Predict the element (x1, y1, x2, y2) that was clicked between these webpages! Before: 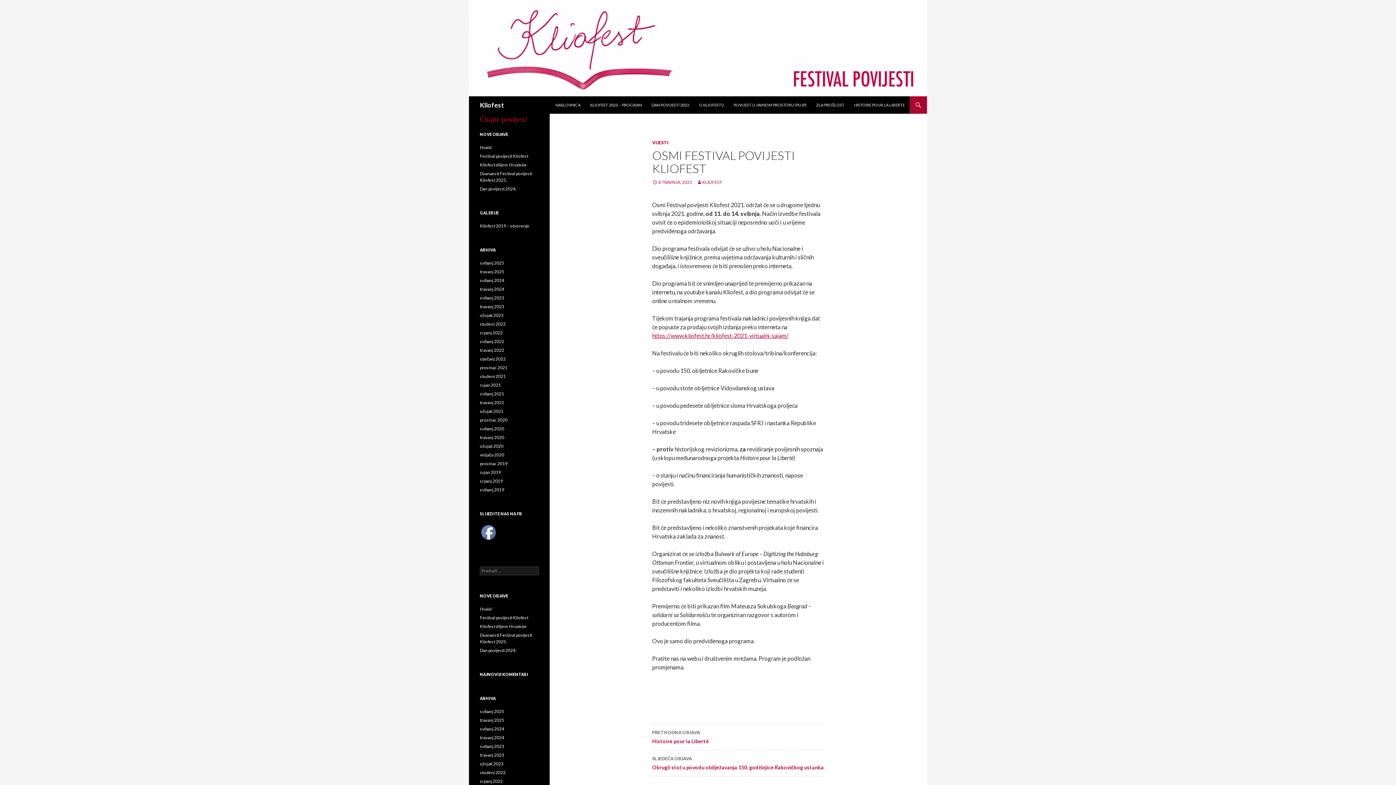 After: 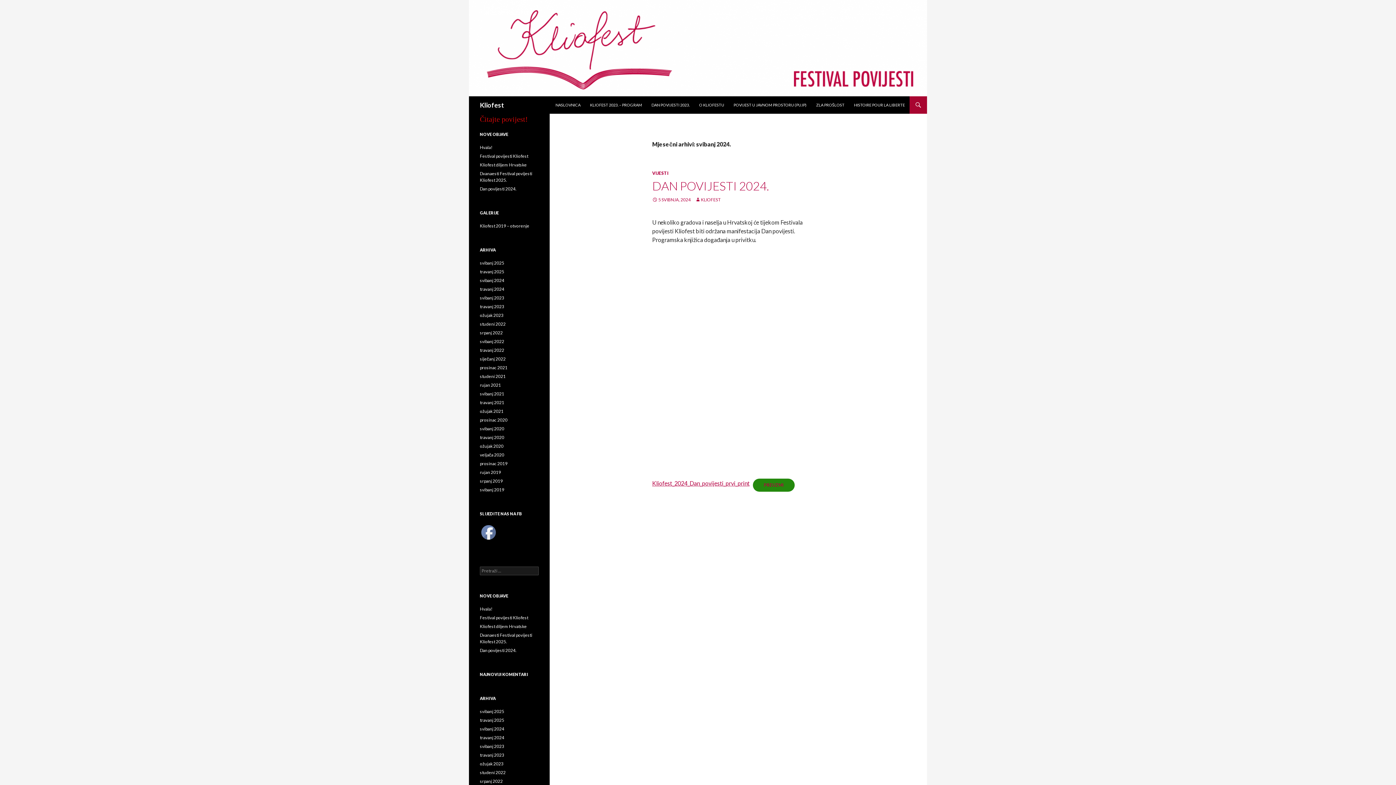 Action: bbox: (480, 726, 504, 732) label: svibanj 2024